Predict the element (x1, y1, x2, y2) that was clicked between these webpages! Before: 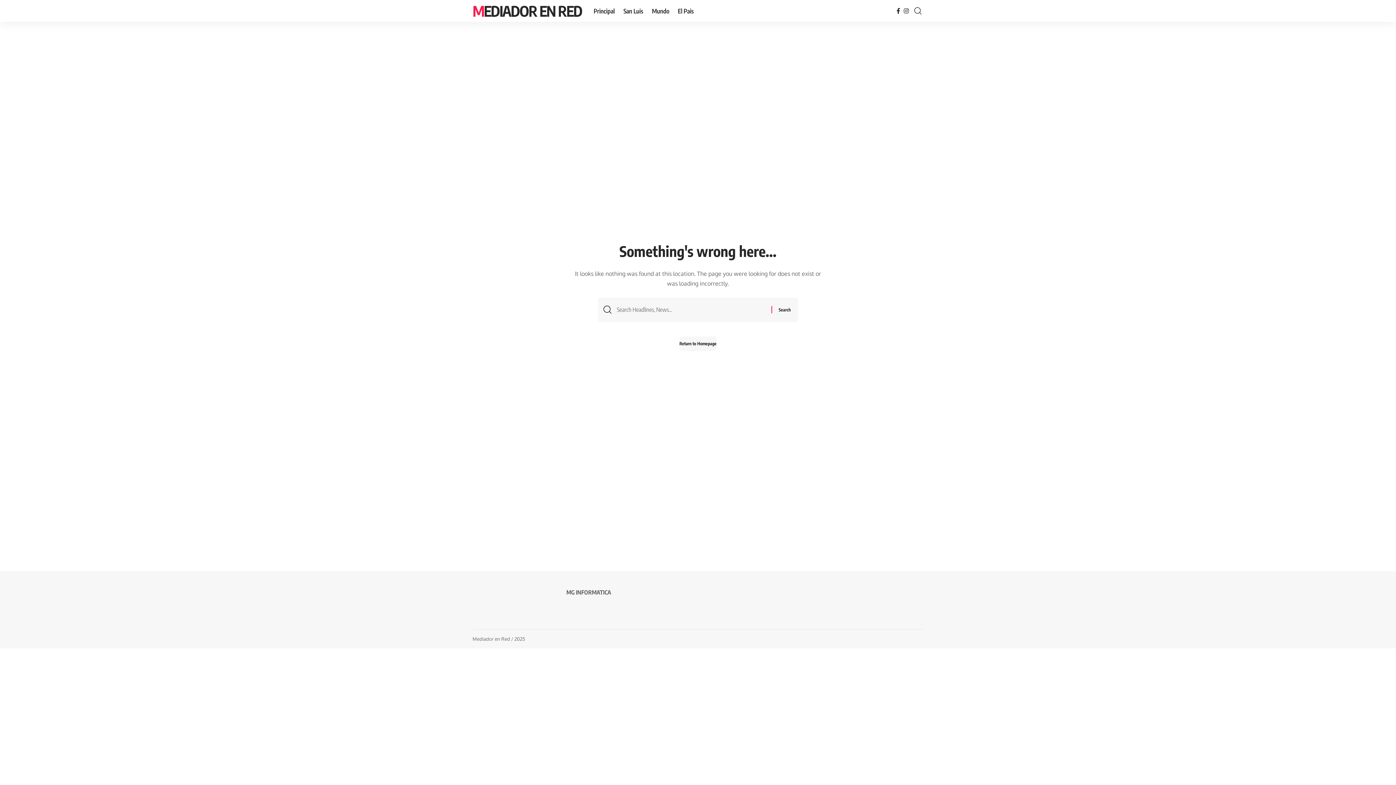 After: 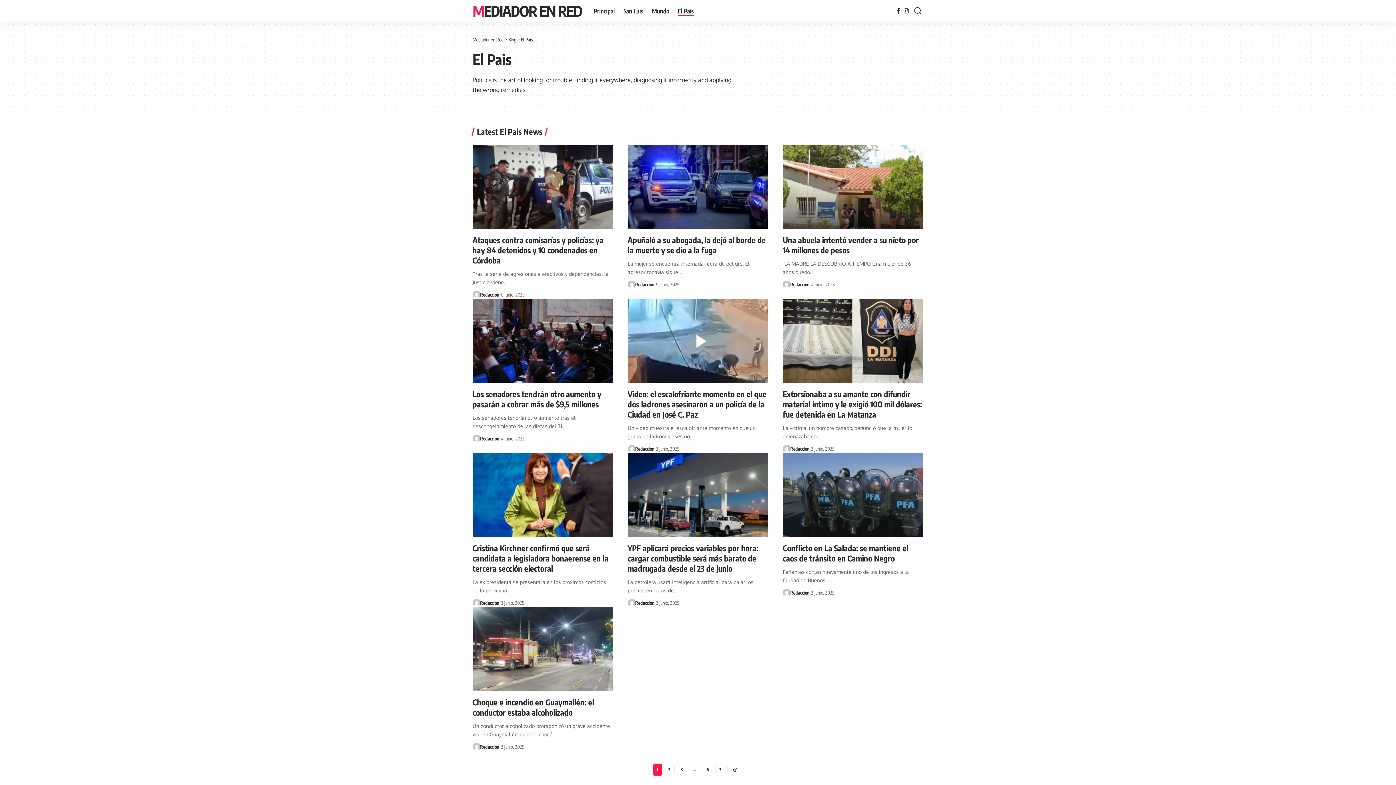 Action: label: El Pais bbox: (673, 0, 698, 21)